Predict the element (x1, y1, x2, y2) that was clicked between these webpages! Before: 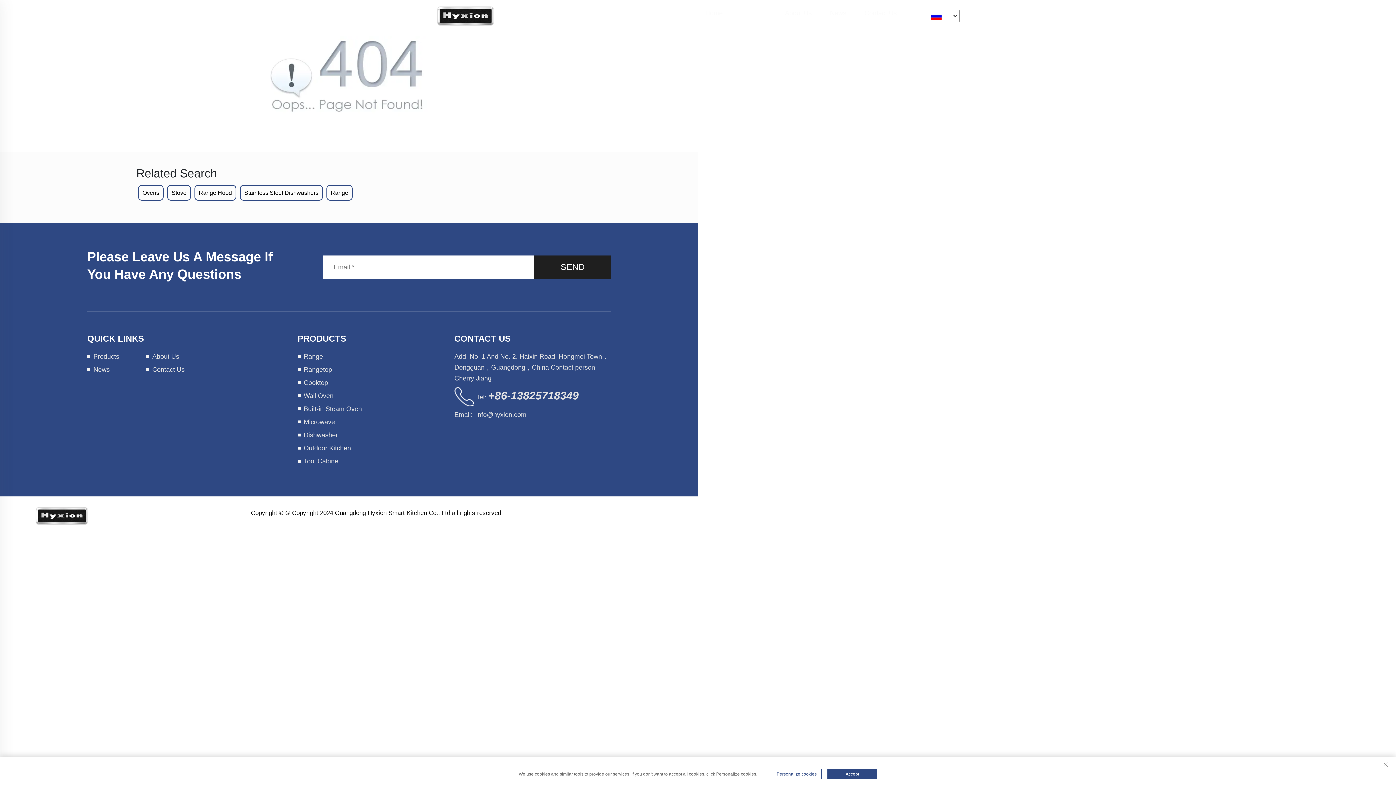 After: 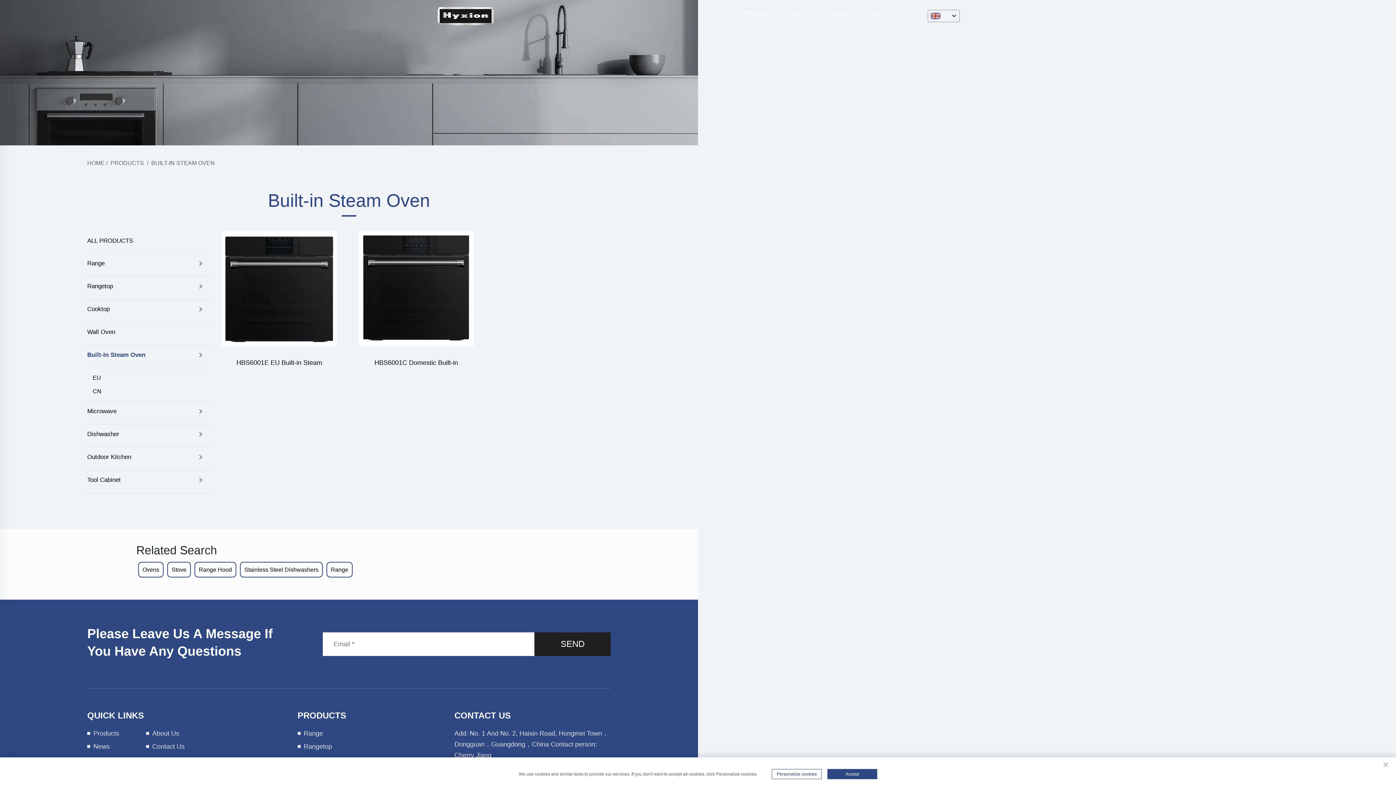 Action: label: Built-in Steam Oven bbox: (303, 405, 362, 412)